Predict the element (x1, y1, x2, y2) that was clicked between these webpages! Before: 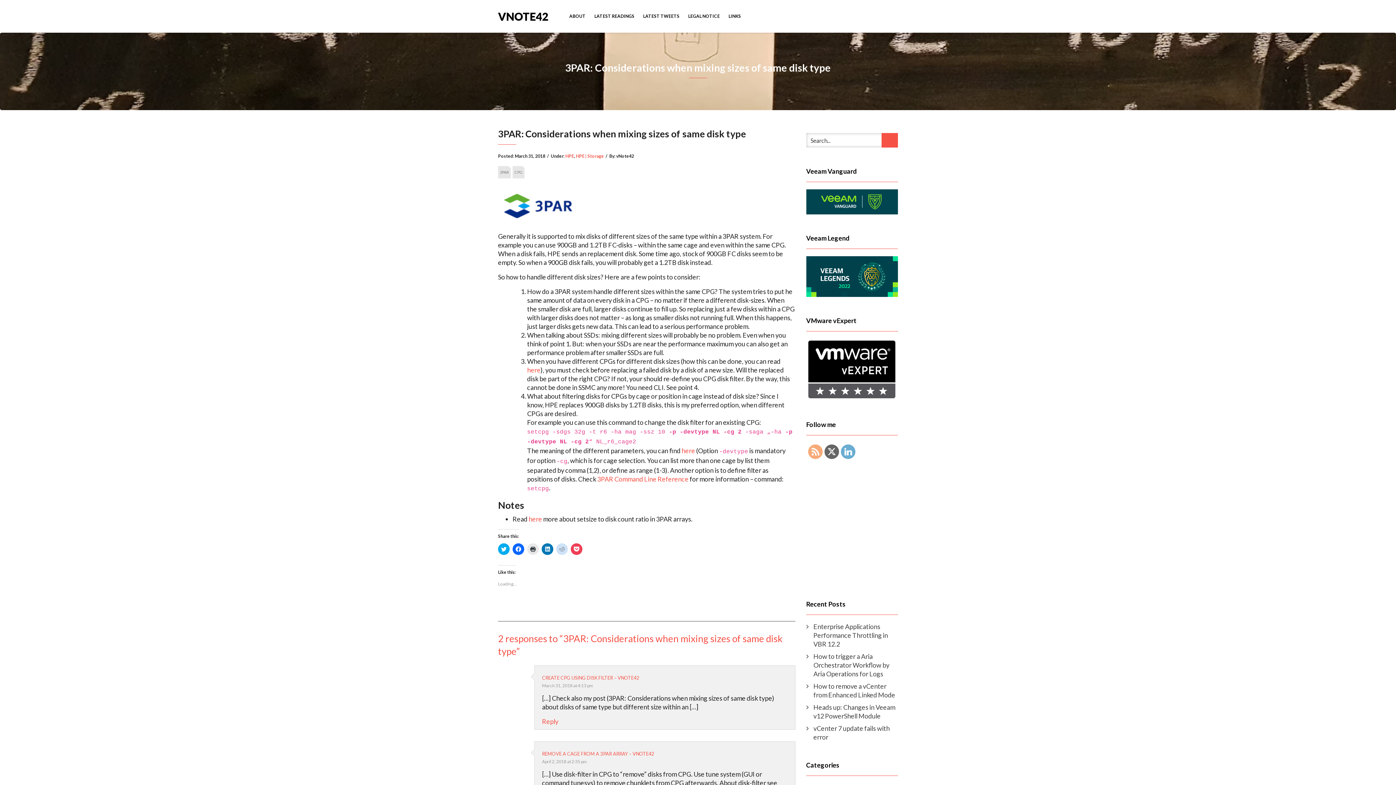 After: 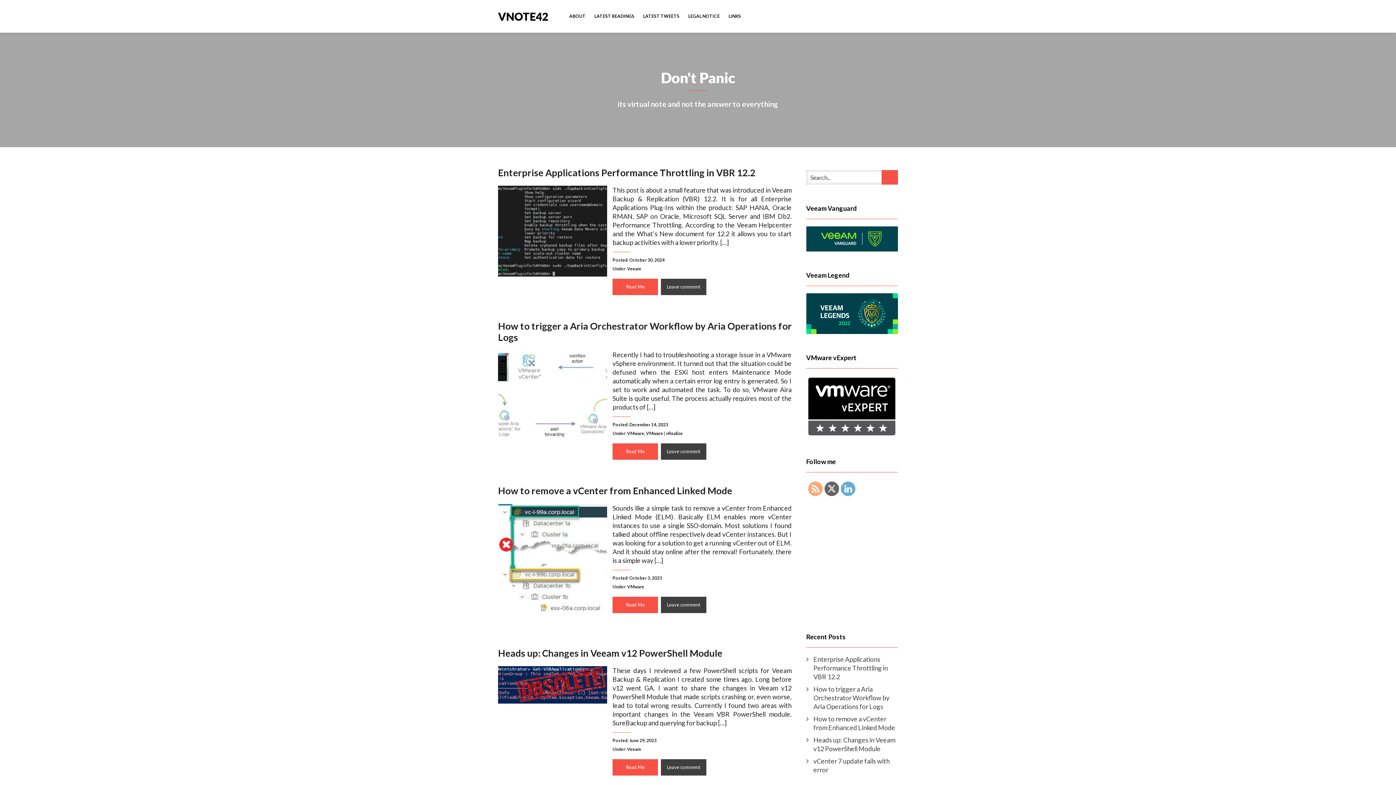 Action: label: VNOTE42 bbox: (498, 9, 548, 21)